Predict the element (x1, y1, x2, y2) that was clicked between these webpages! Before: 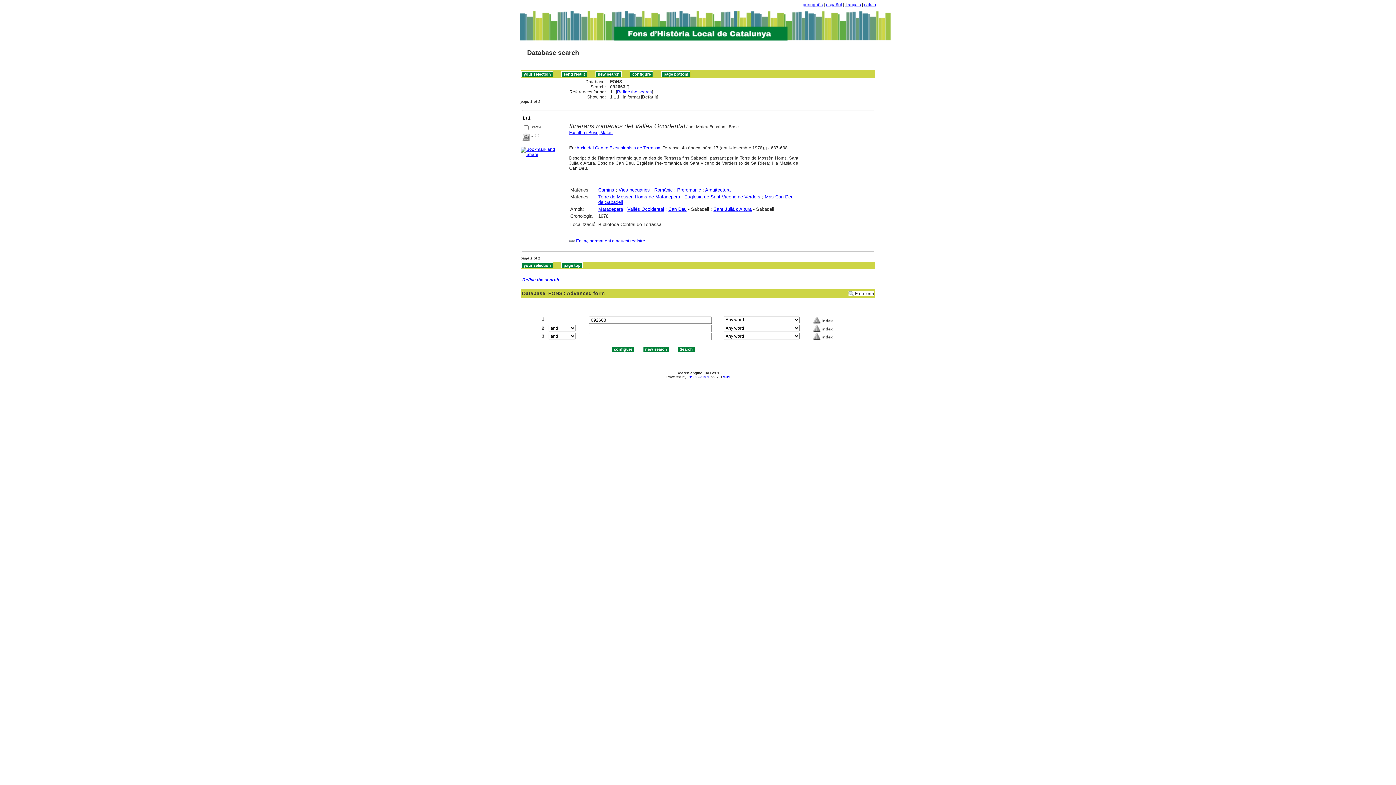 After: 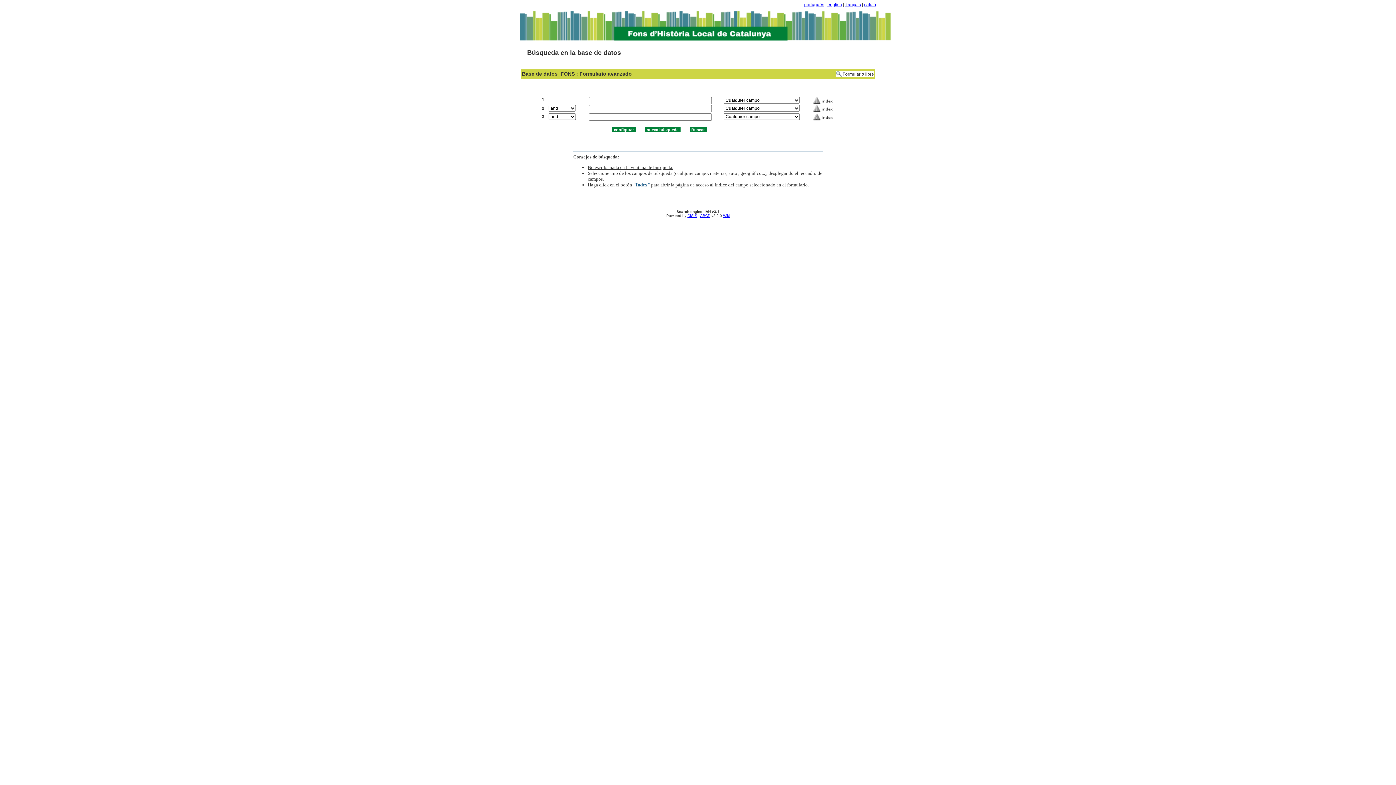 Action: label: español bbox: (826, 2, 842, 7)